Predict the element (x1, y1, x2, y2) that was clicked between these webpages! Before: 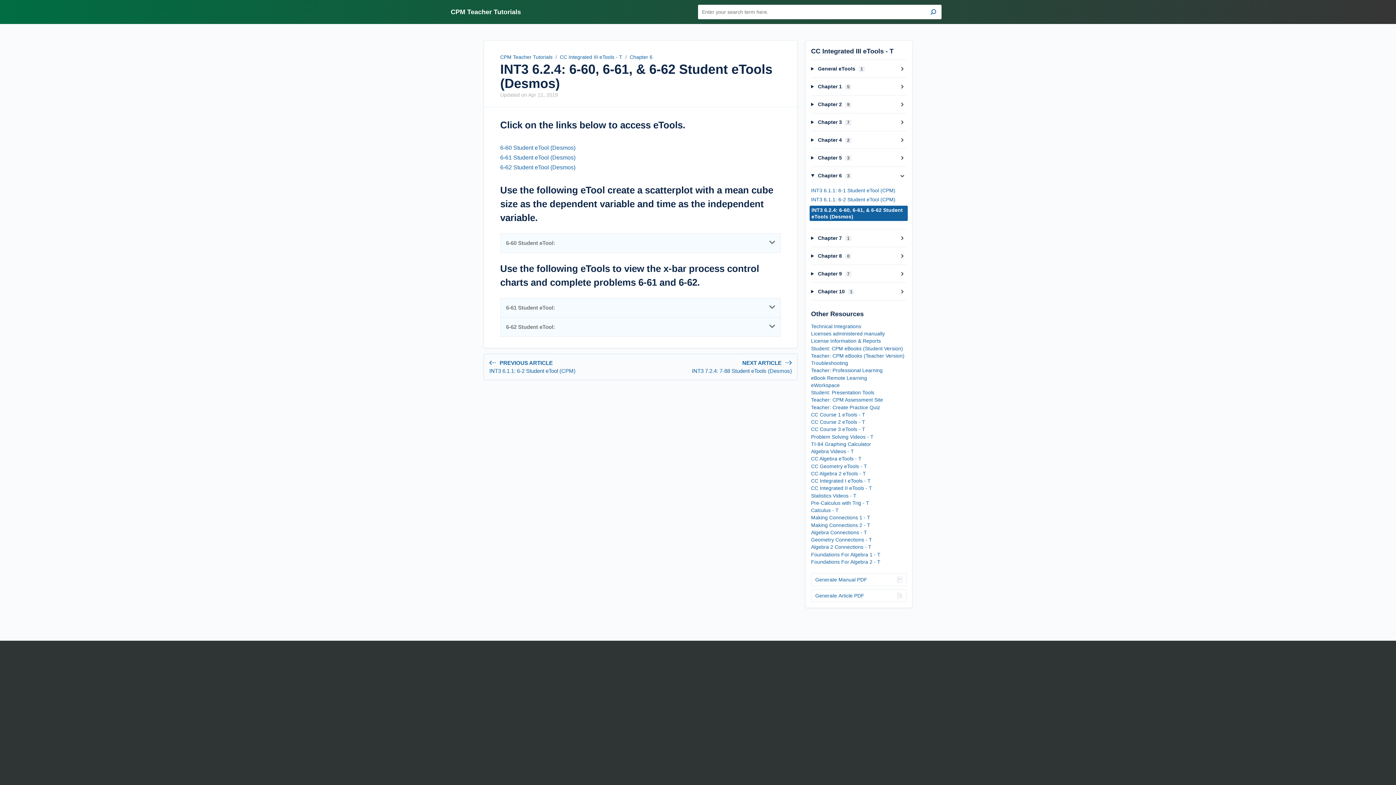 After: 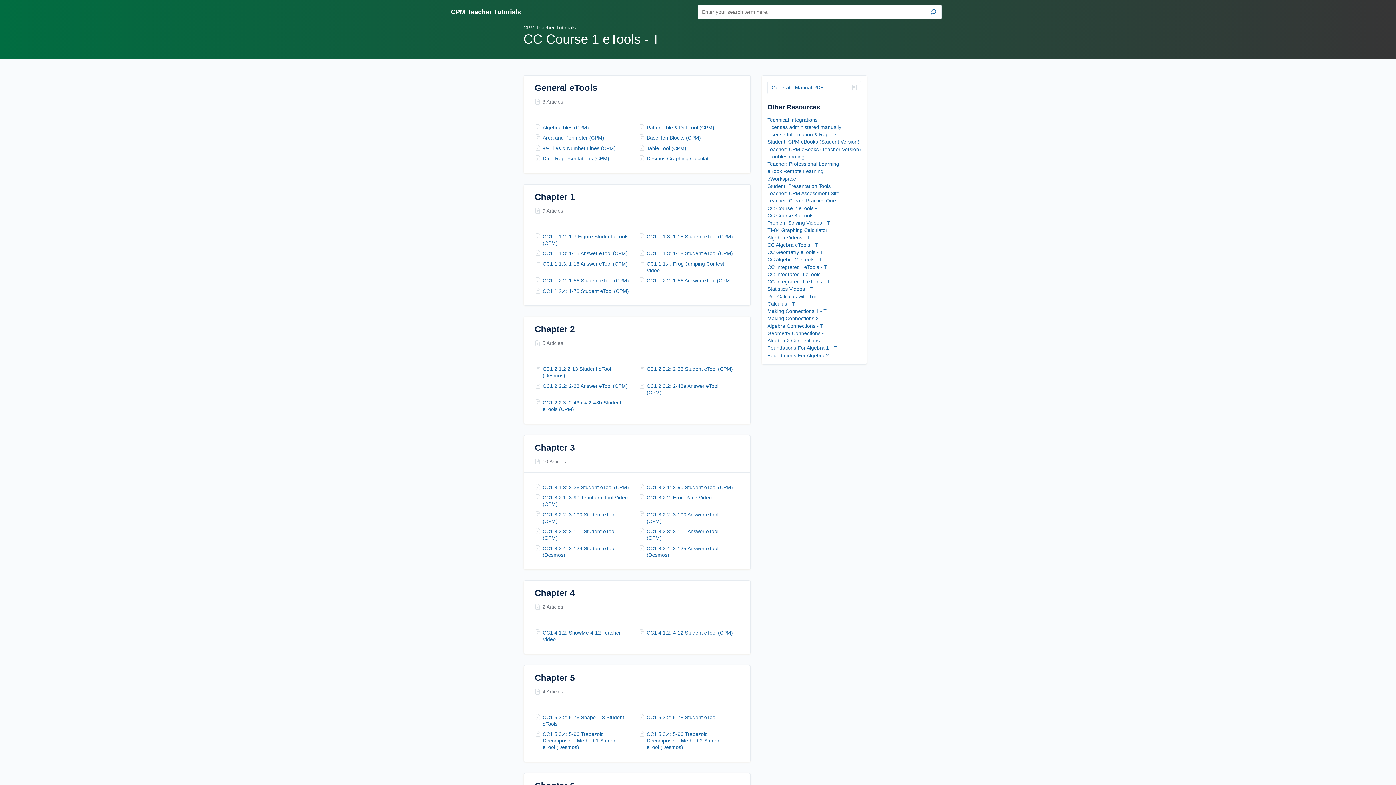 Action: label: CC Course 1 eTools - T bbox: (811, 411, 865, 418)